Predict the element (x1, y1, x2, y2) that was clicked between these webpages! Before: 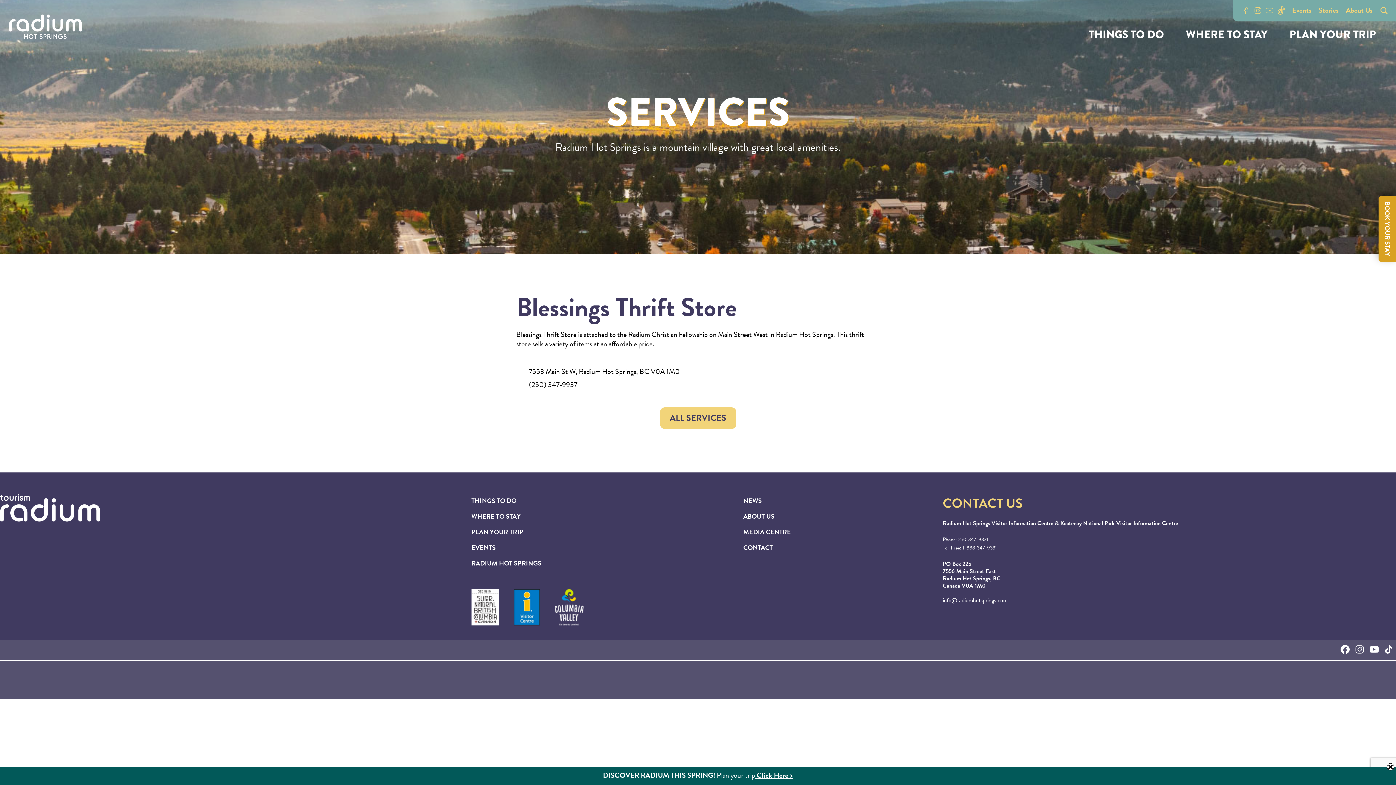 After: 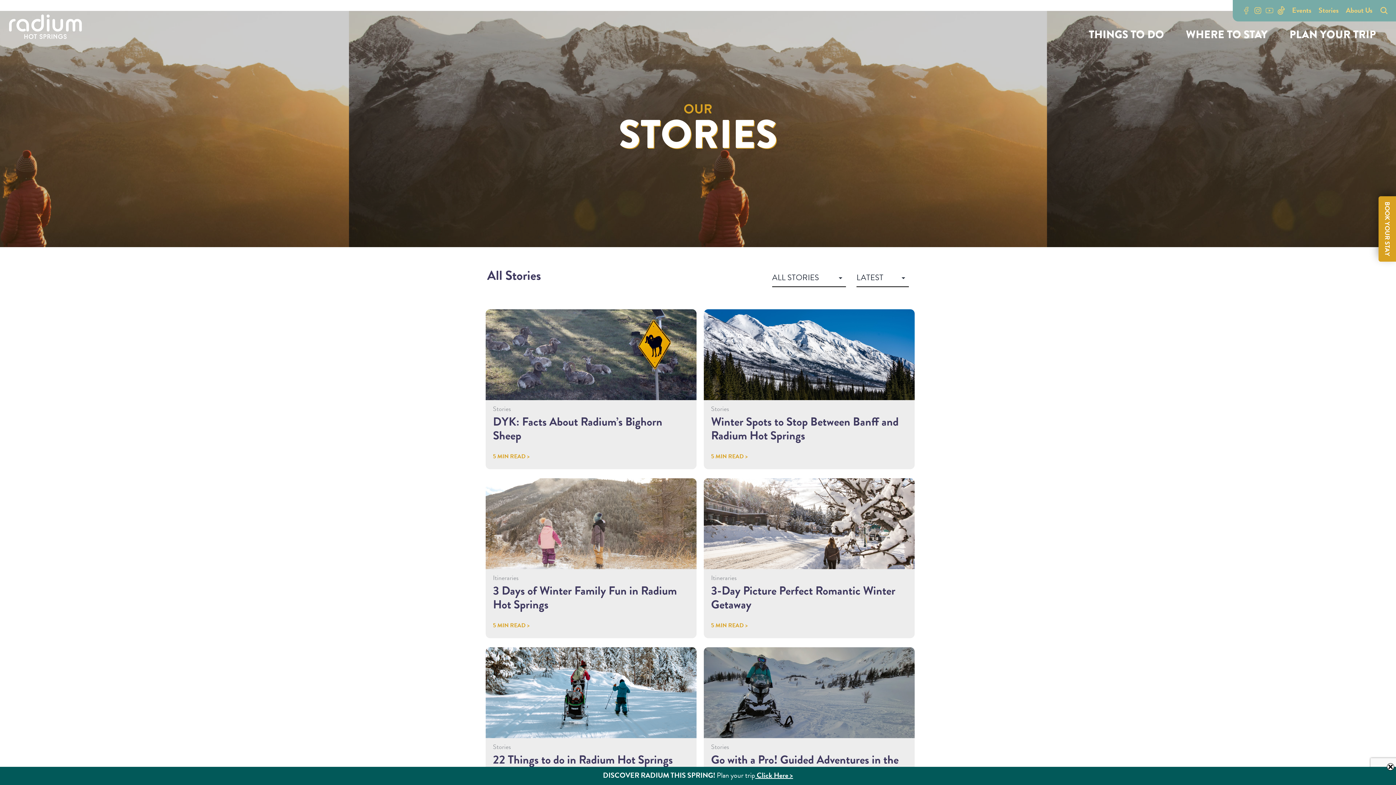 Action: bbox: (1318, 4, 1338, 15) label: Stories